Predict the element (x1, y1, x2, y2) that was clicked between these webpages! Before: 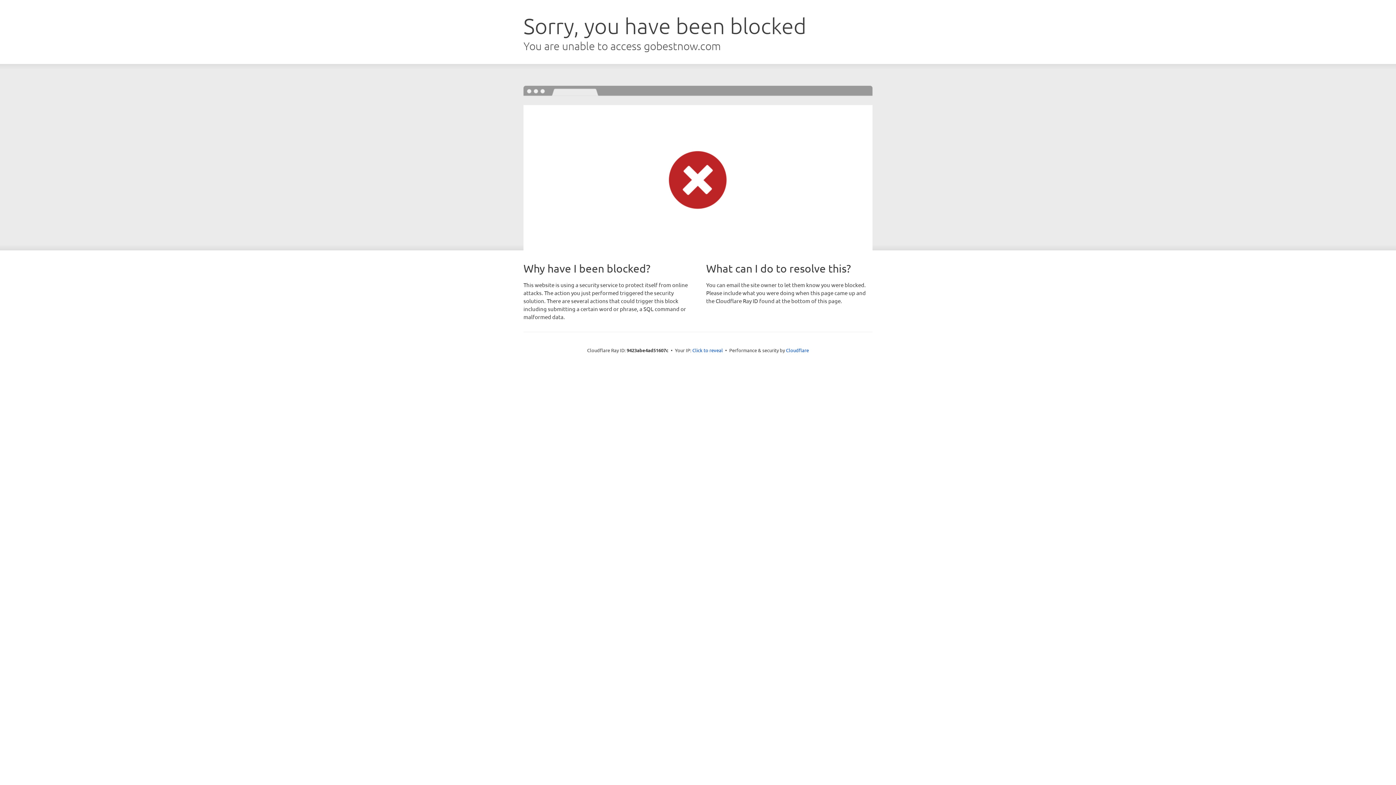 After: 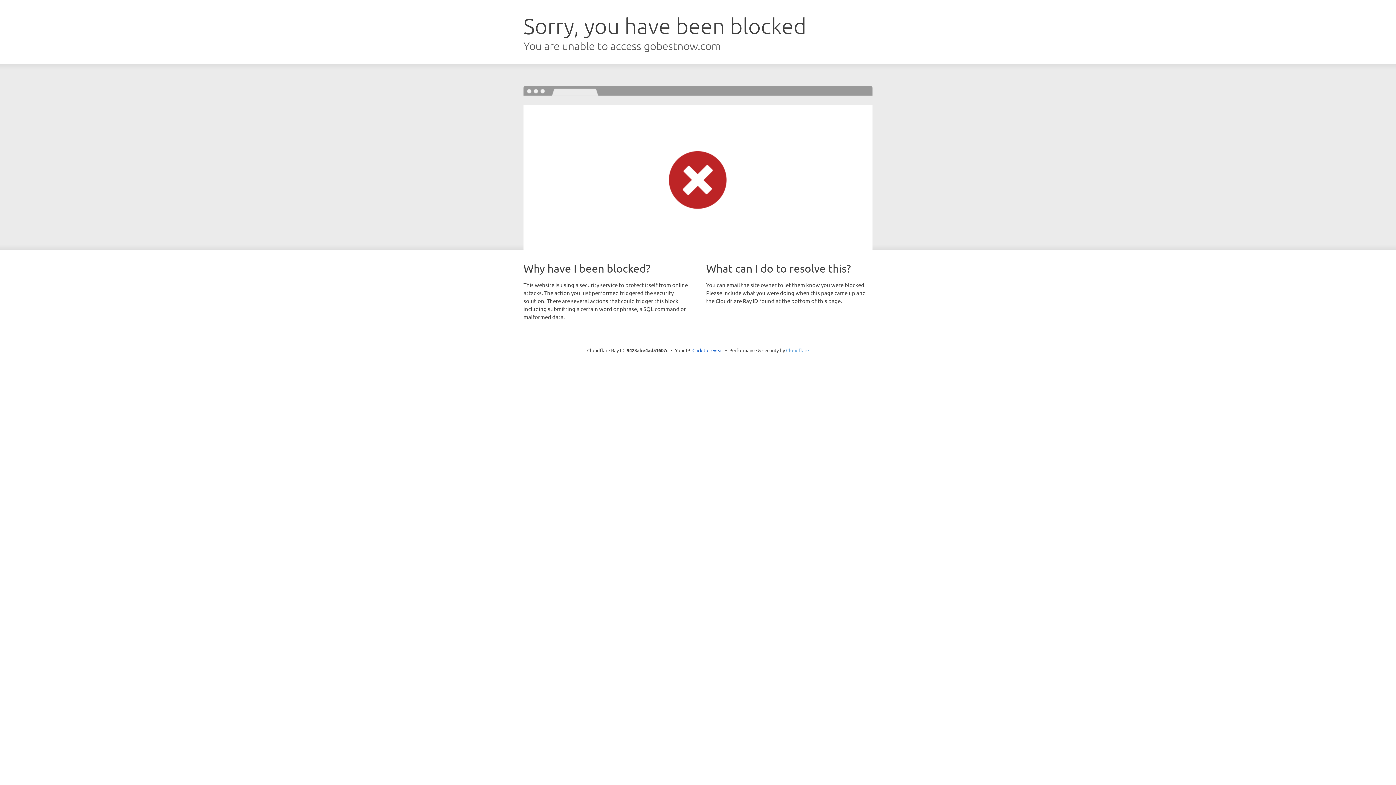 Action: label: Cloudflare bbox: (786, 347, 809, 353)